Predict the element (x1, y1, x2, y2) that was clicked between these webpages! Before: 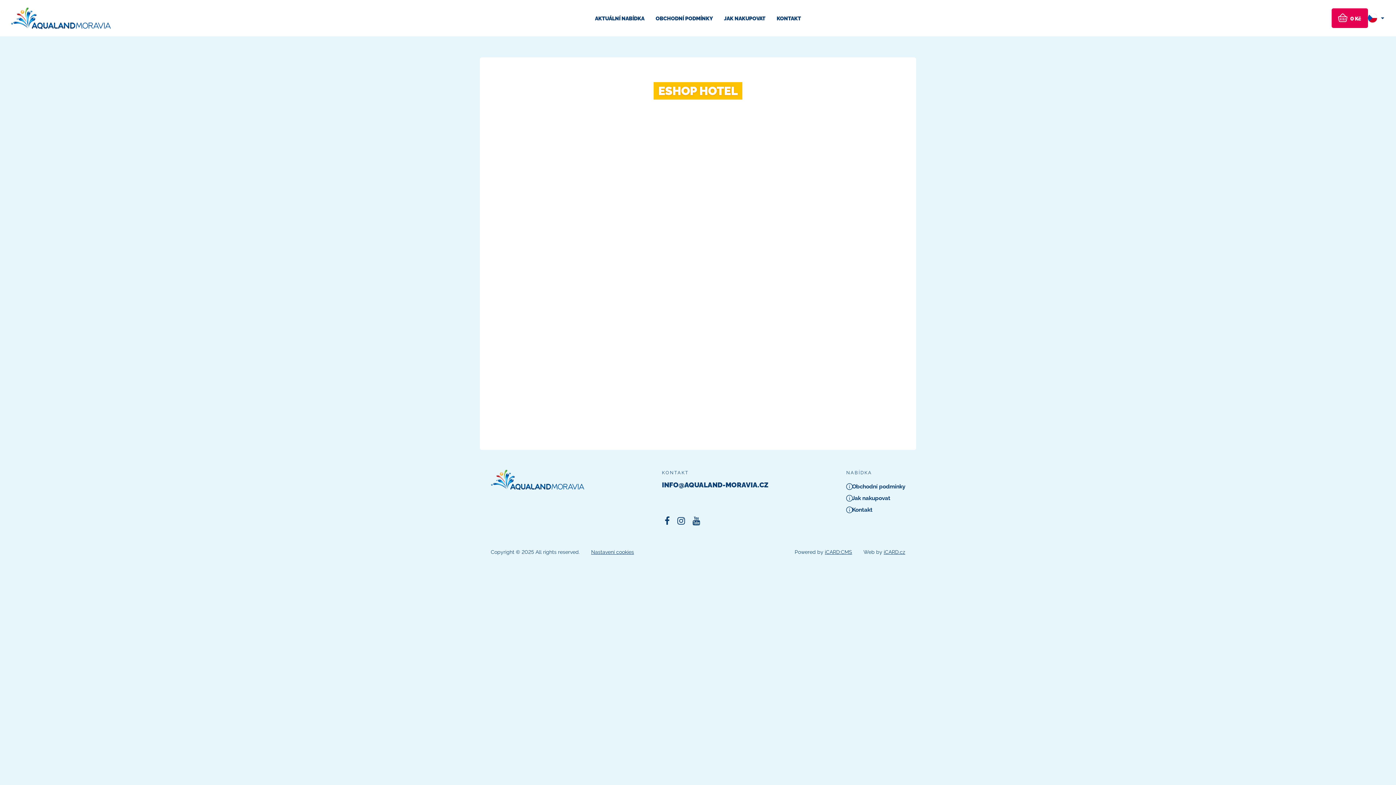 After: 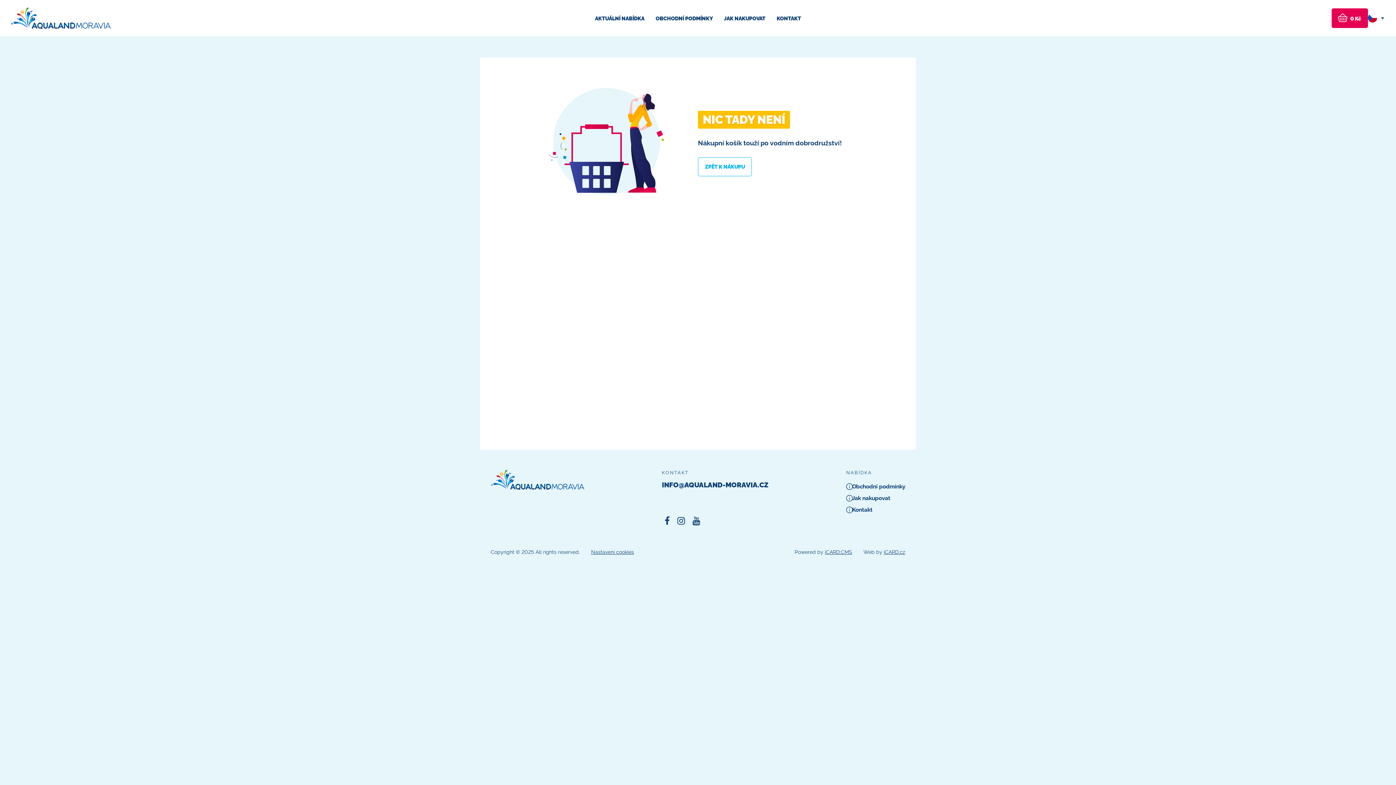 Action: bbox: (1332, 8, 1368, 28) label:  0 Kč